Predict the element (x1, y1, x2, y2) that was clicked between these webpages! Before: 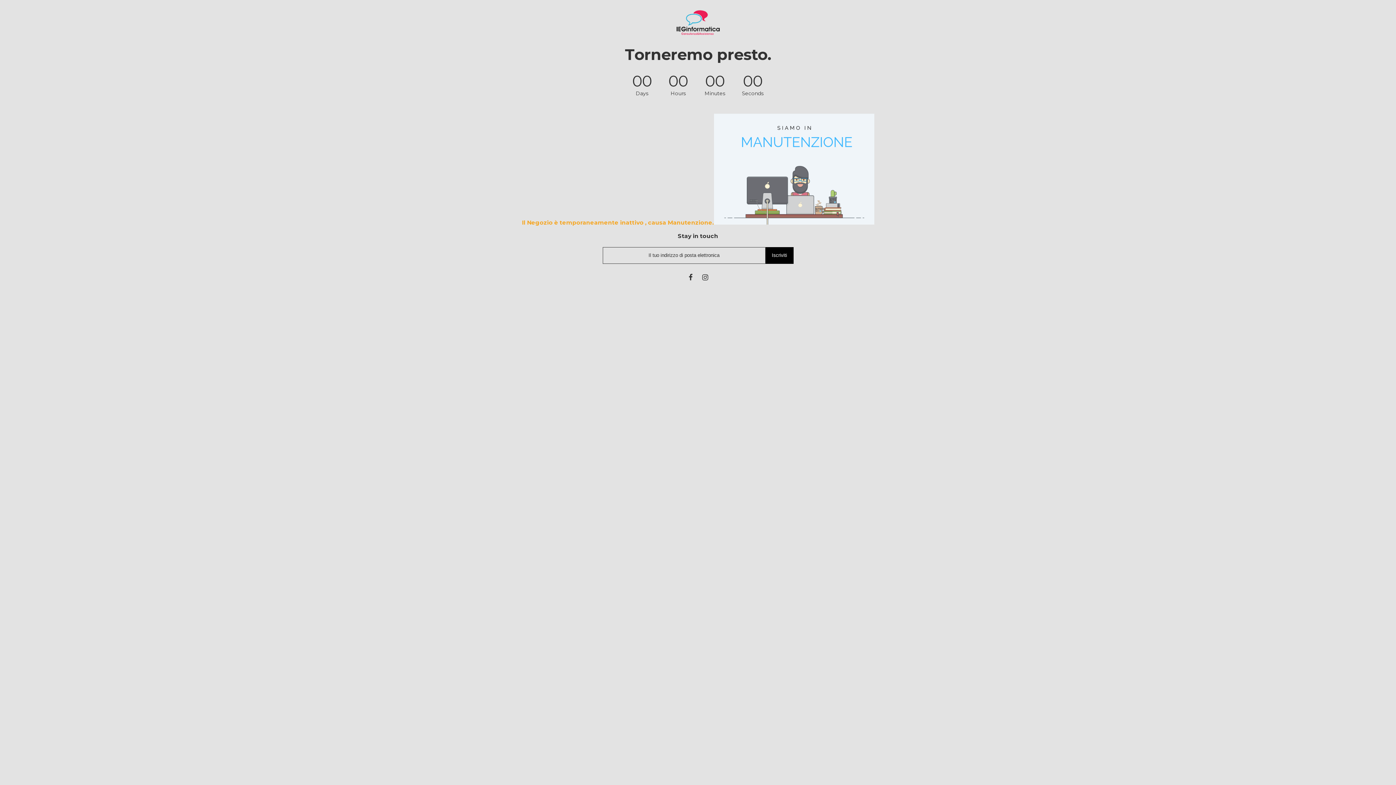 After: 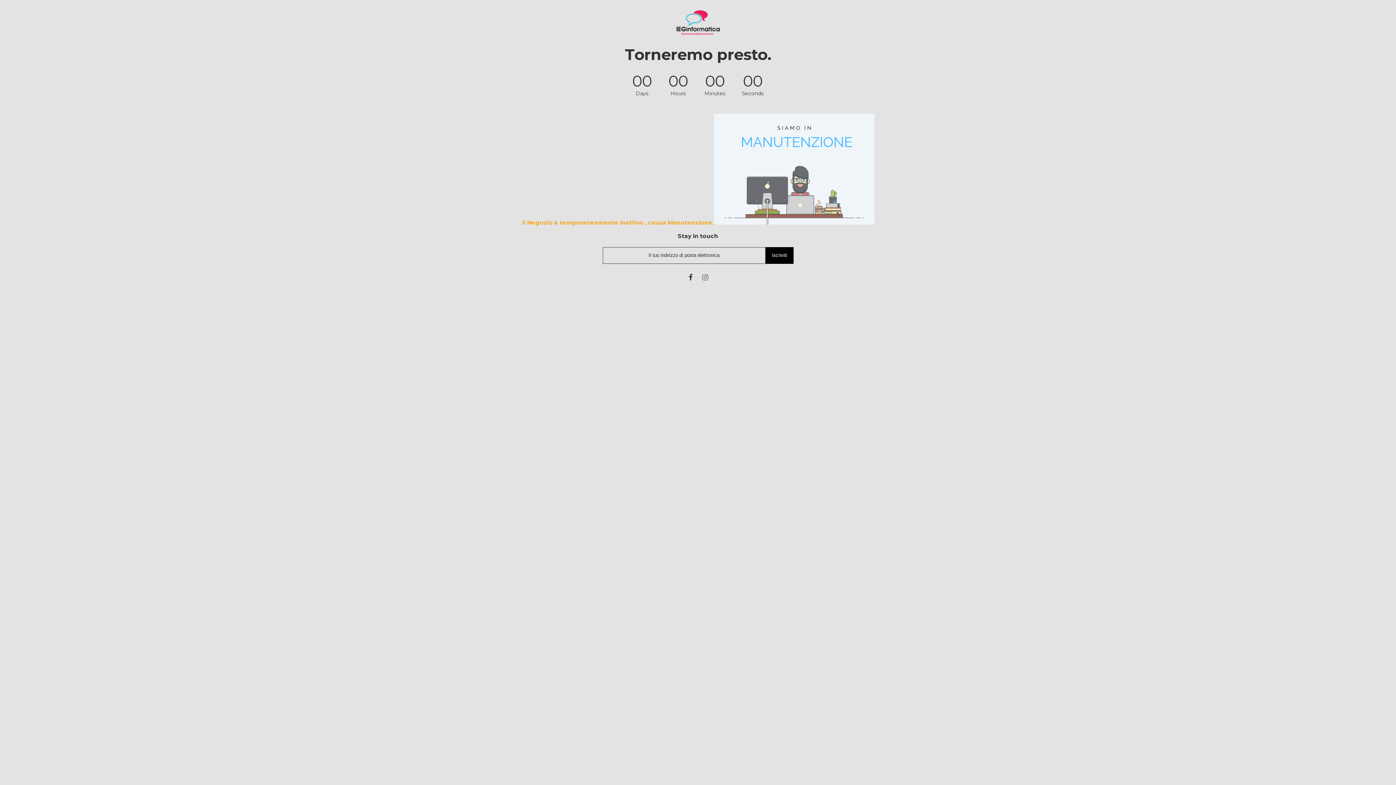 Action: bbox: (701, 272, 710, 281)